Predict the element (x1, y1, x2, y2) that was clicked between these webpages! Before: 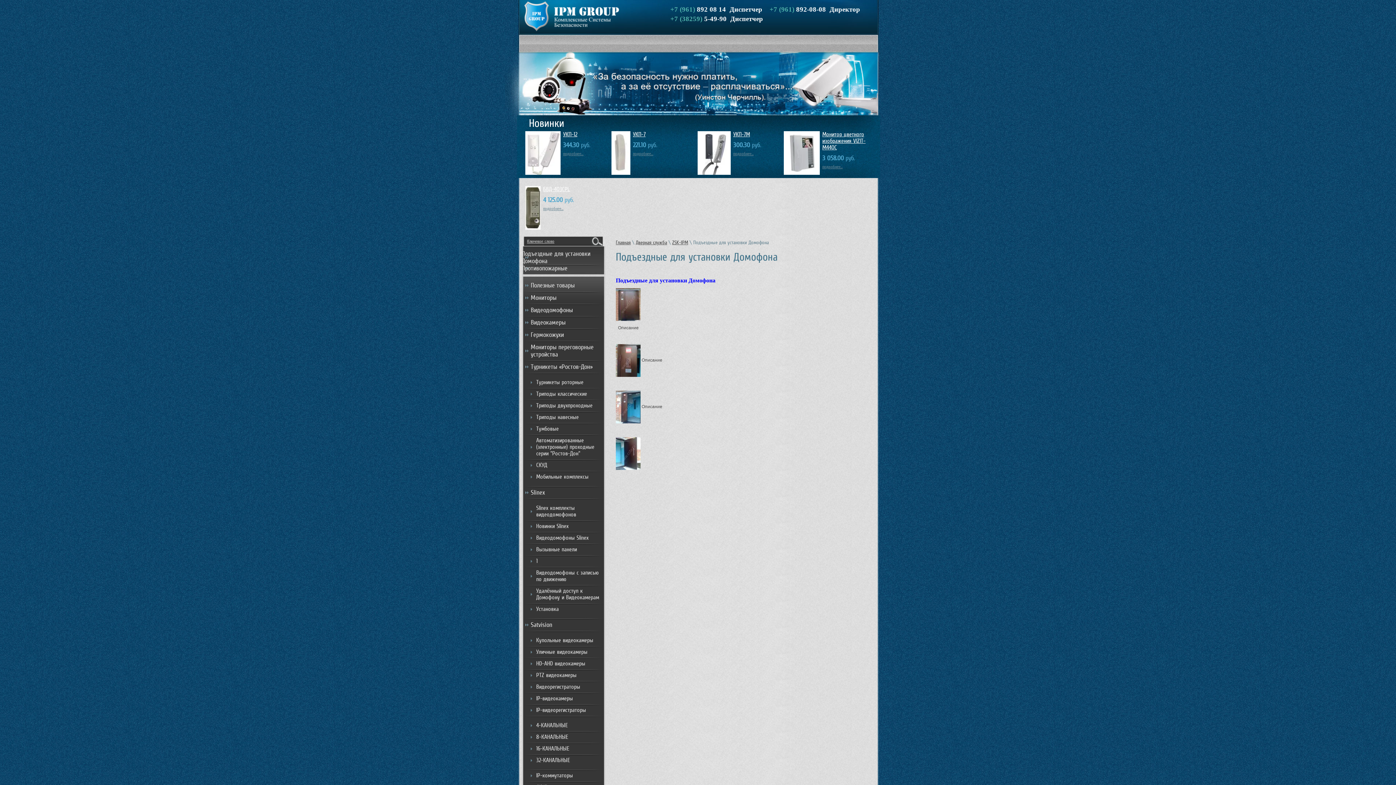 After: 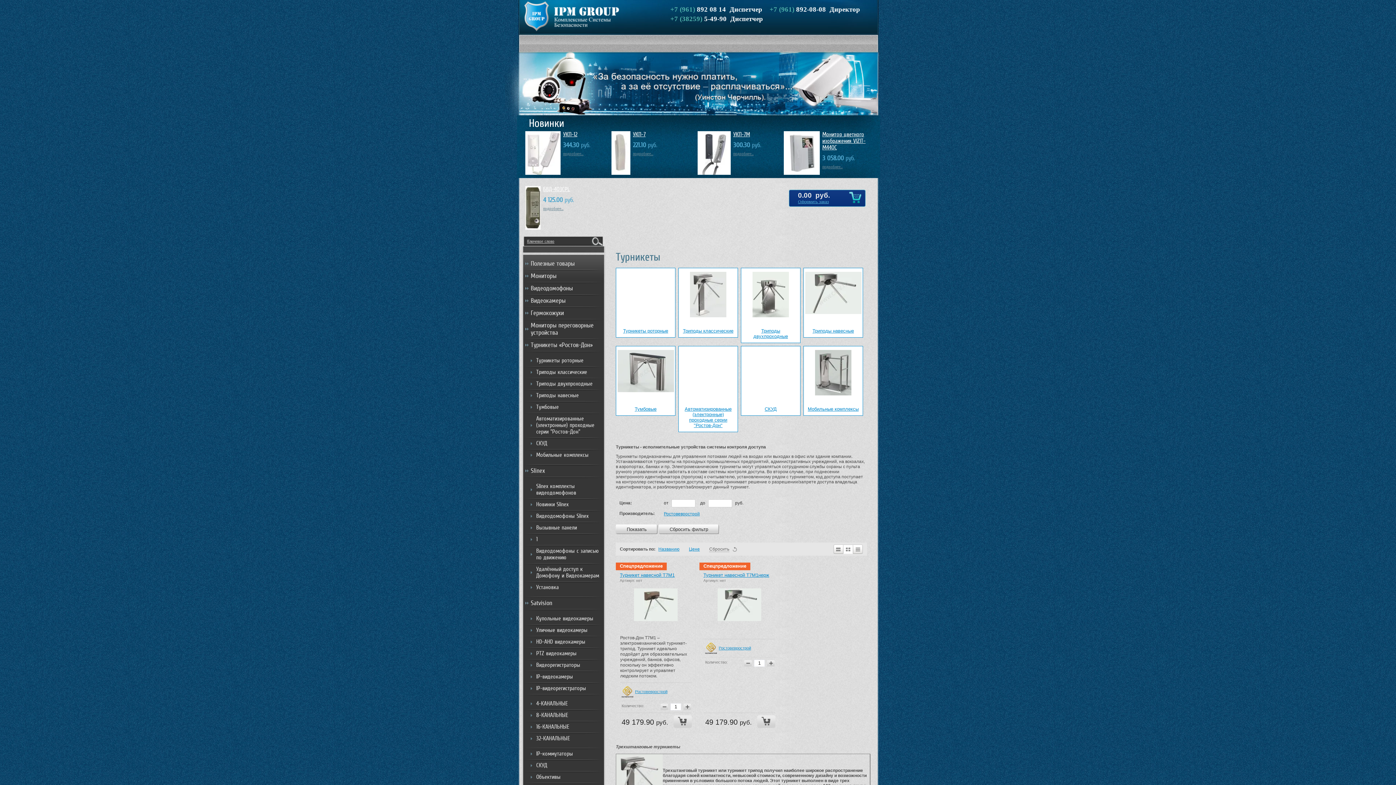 Action: label: Турникеты «Ростов-Дон» bbox: (521, 360, 605, 373)